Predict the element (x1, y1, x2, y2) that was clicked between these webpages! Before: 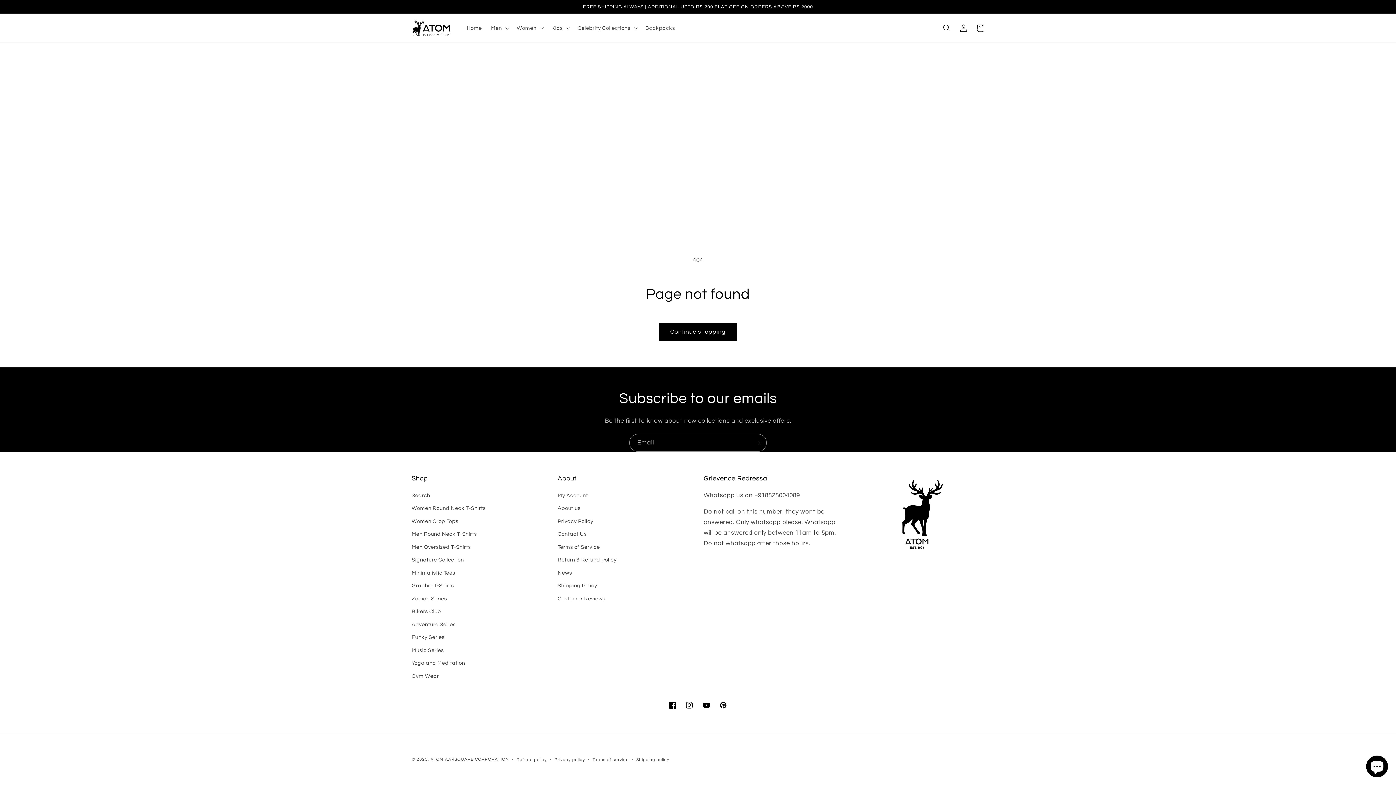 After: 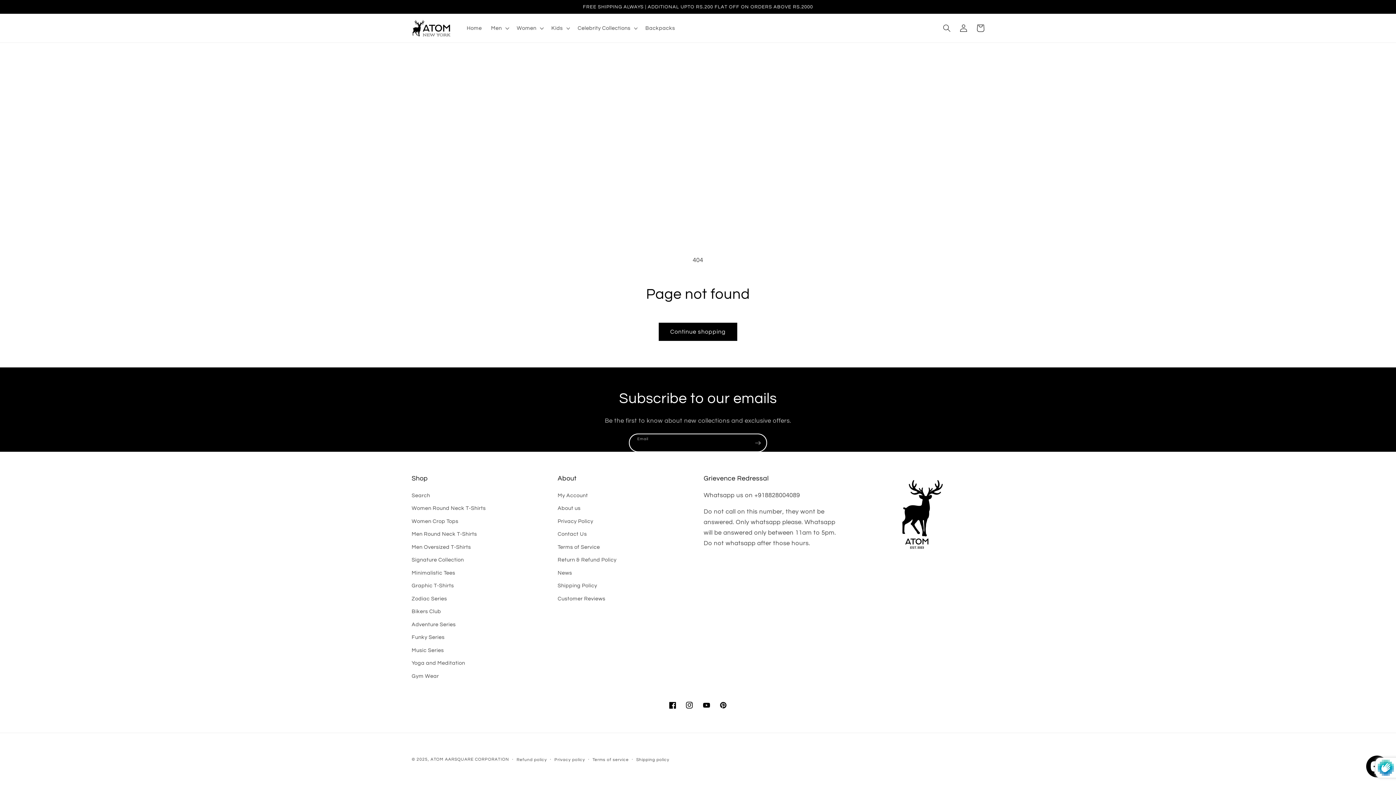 Action: label: Subscribe bbox: (749, 434, 766, 452)